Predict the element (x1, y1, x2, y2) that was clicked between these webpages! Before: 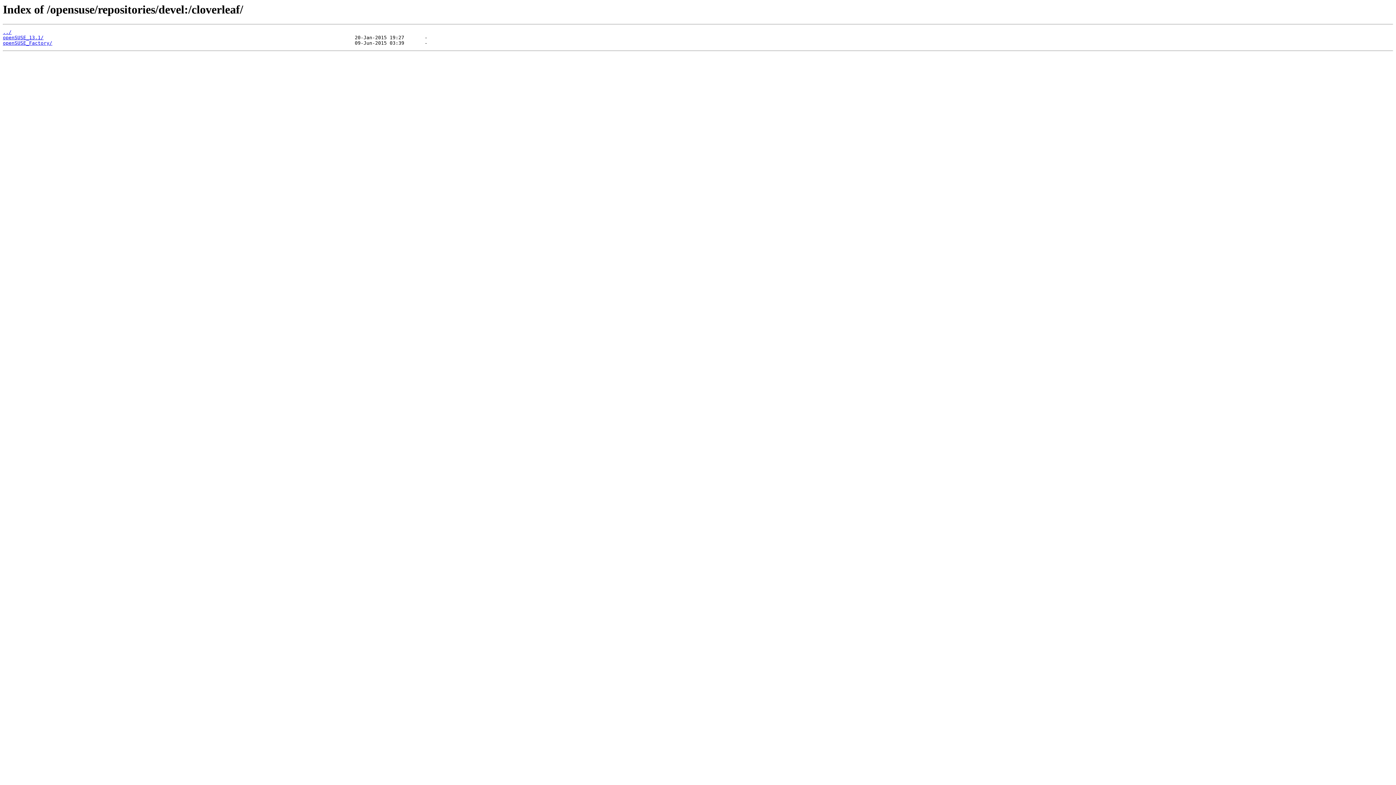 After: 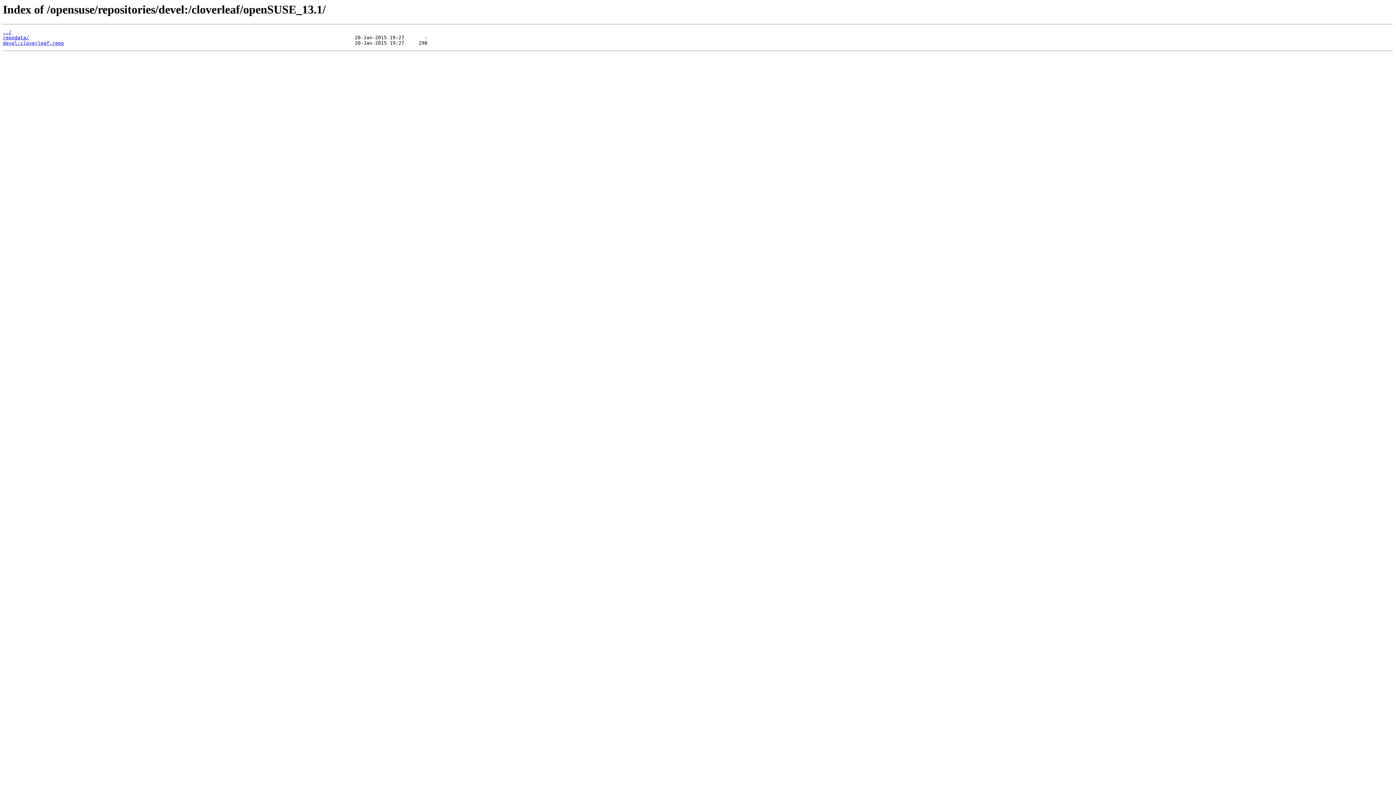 Action: bbox: (2, 35, 43, 40) label: openSUSE_13.1/